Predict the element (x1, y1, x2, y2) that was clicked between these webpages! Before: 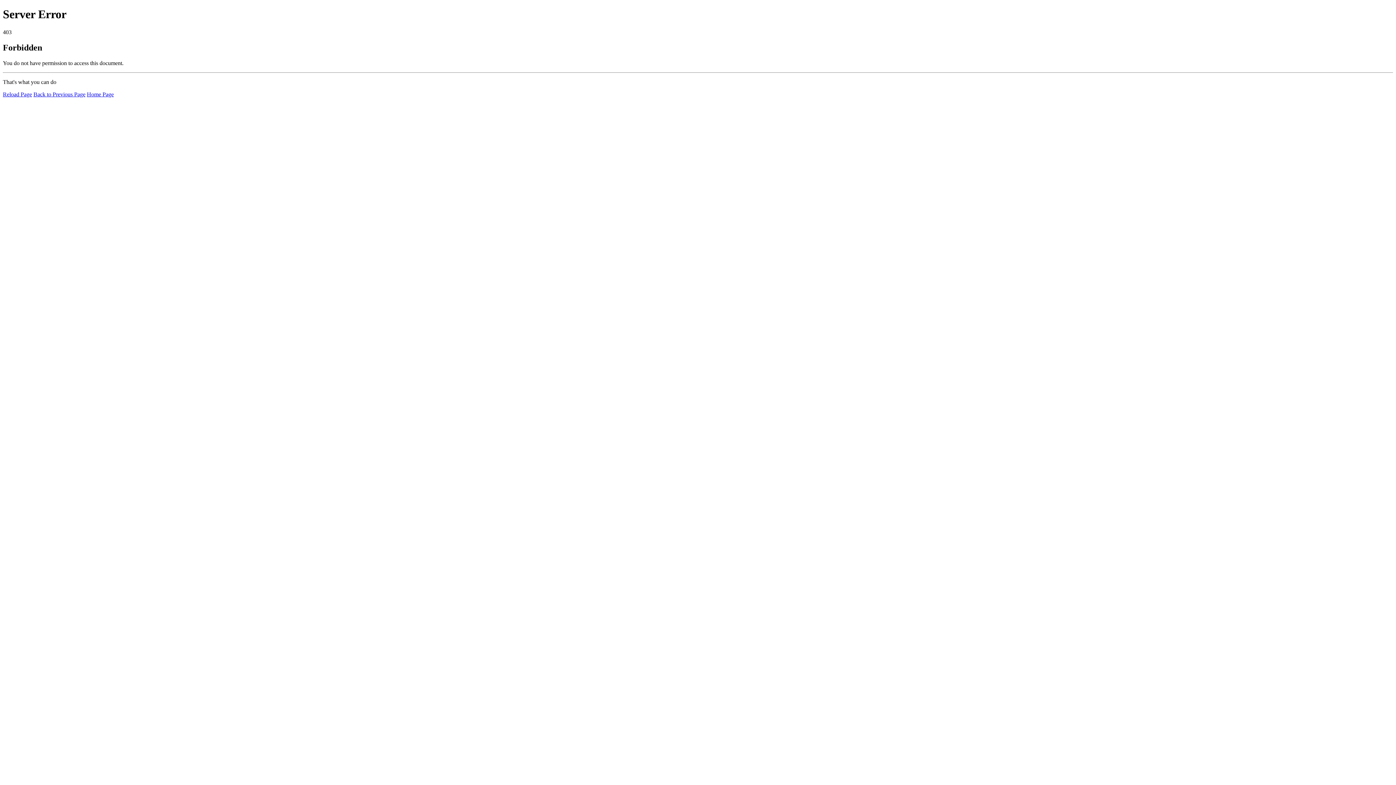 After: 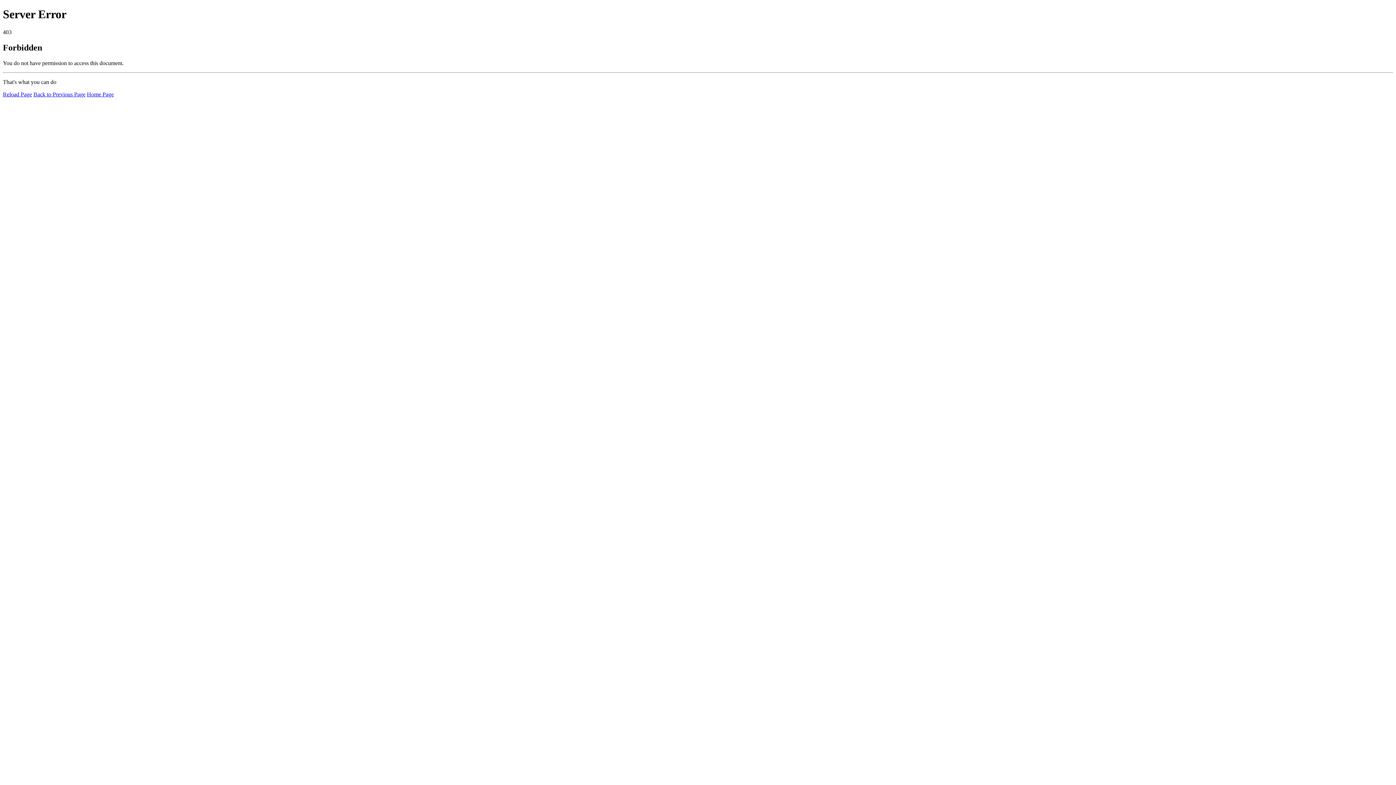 Action: label: Reload Page bbox: (2, 91, 32, 97)